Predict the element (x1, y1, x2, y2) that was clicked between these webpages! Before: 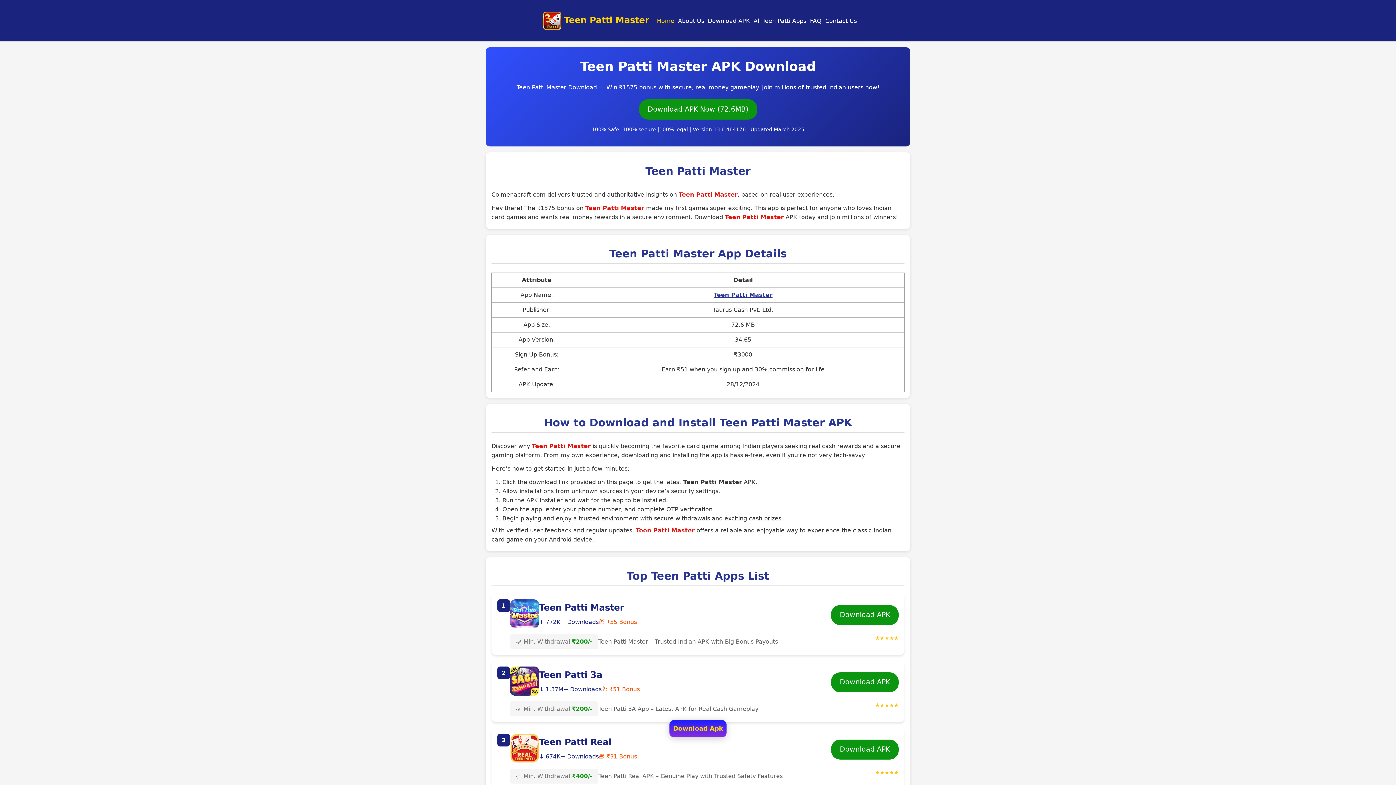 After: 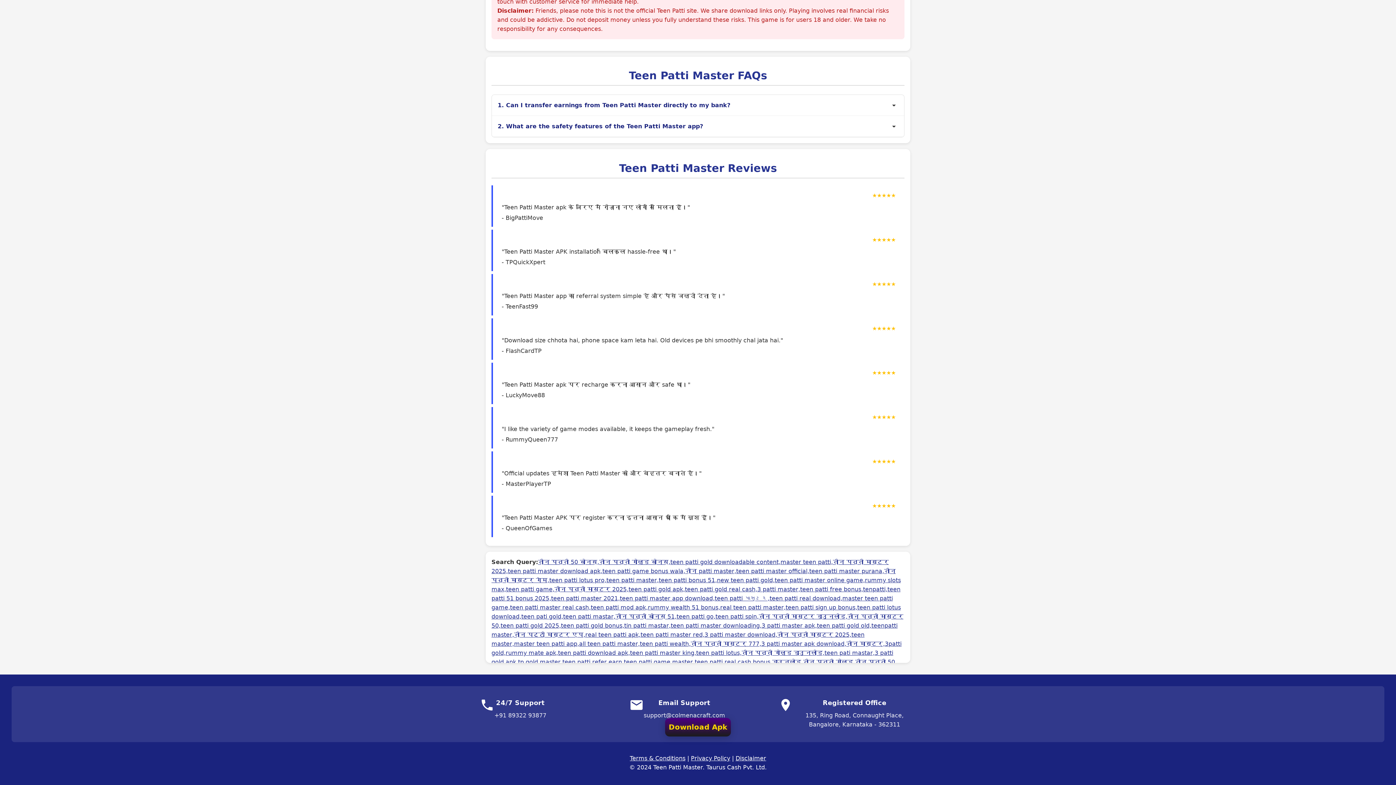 Action: label: FAQ bbox: (808, 16, 823, 25)